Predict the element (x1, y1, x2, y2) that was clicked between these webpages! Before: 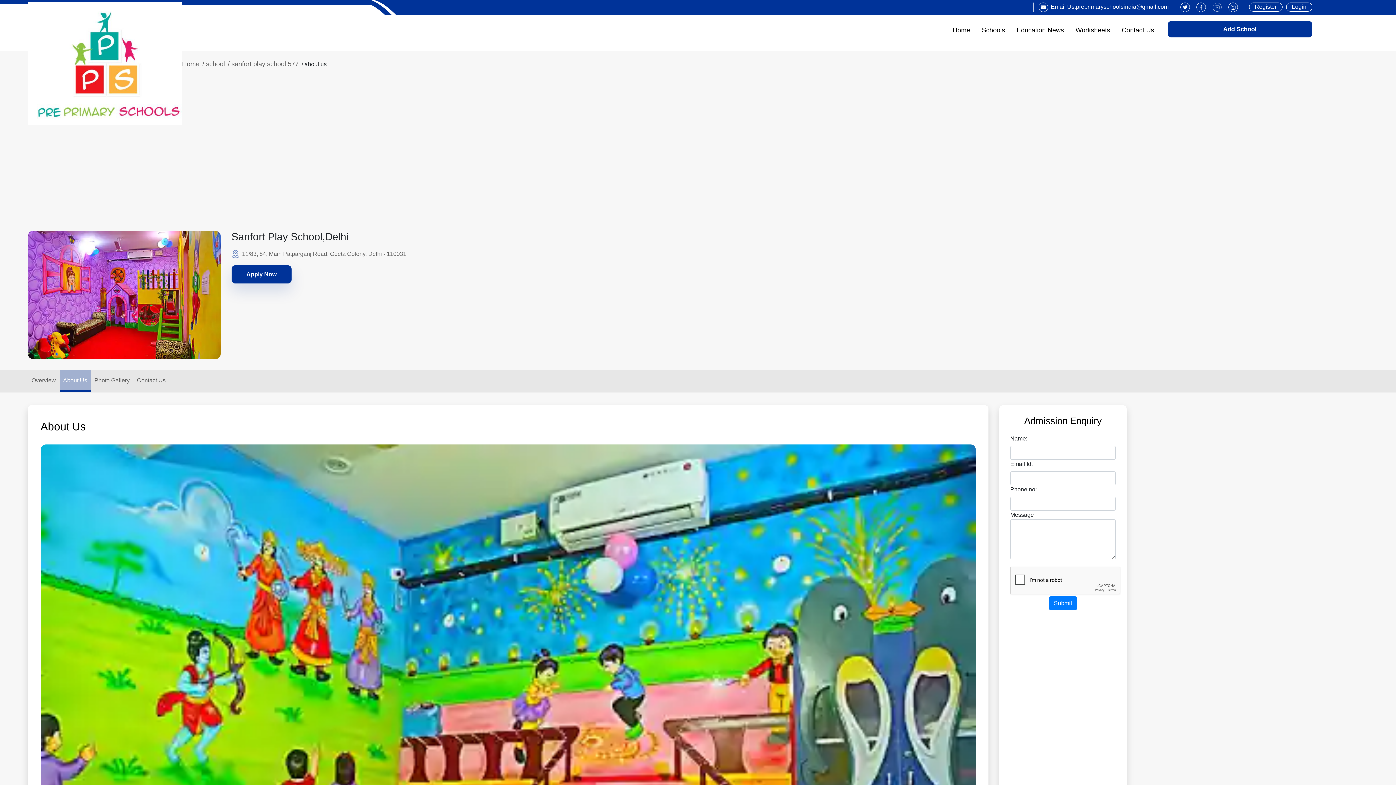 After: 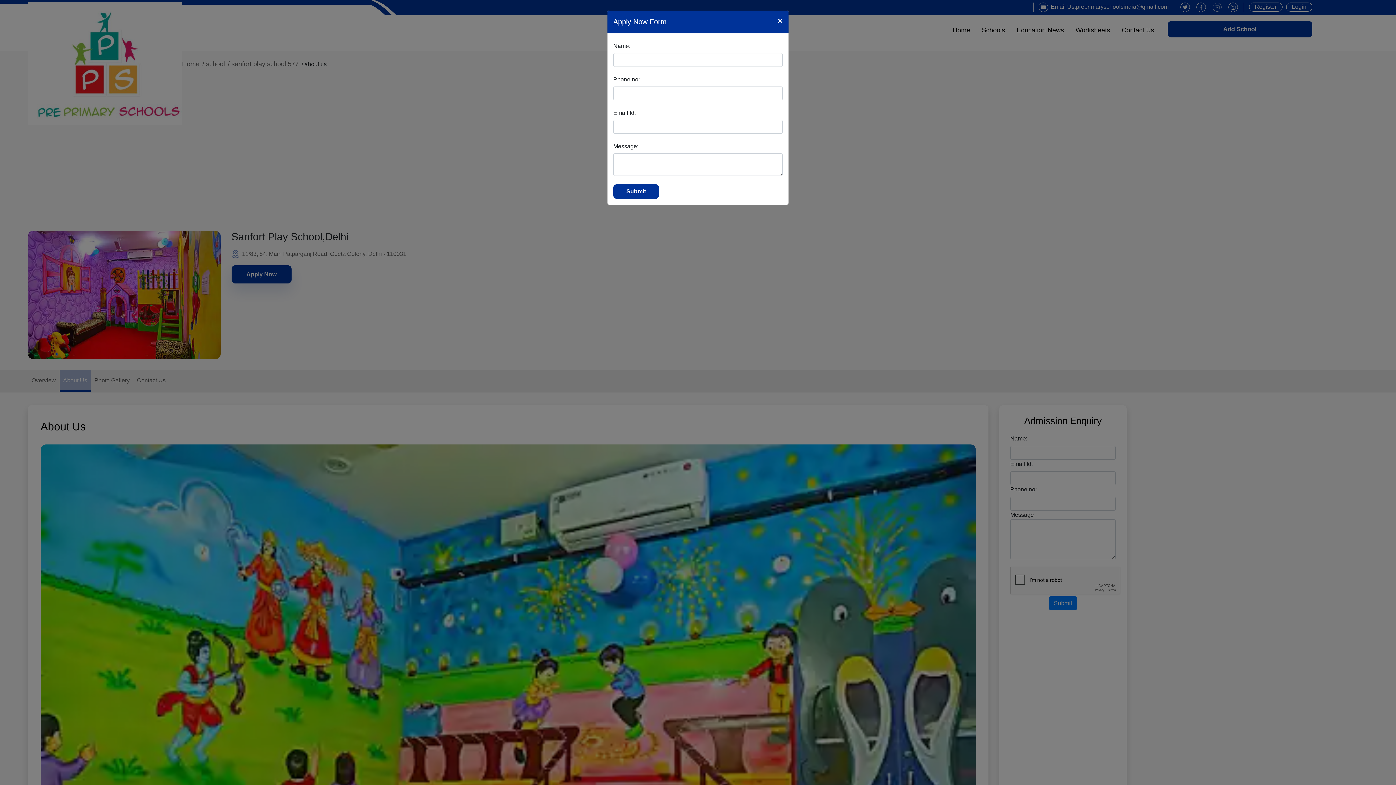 Action: label: Apply Now bbox: (231, 265, 291, 283)